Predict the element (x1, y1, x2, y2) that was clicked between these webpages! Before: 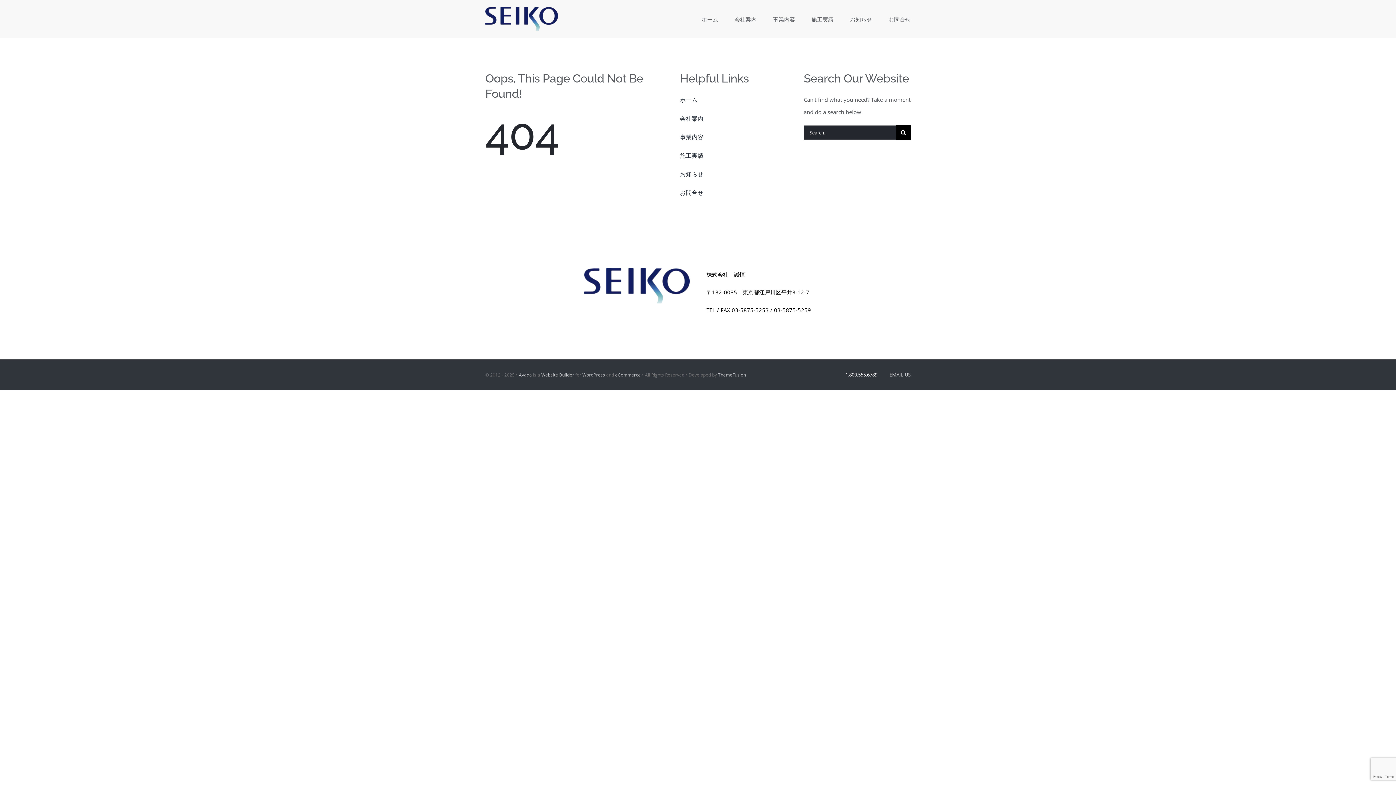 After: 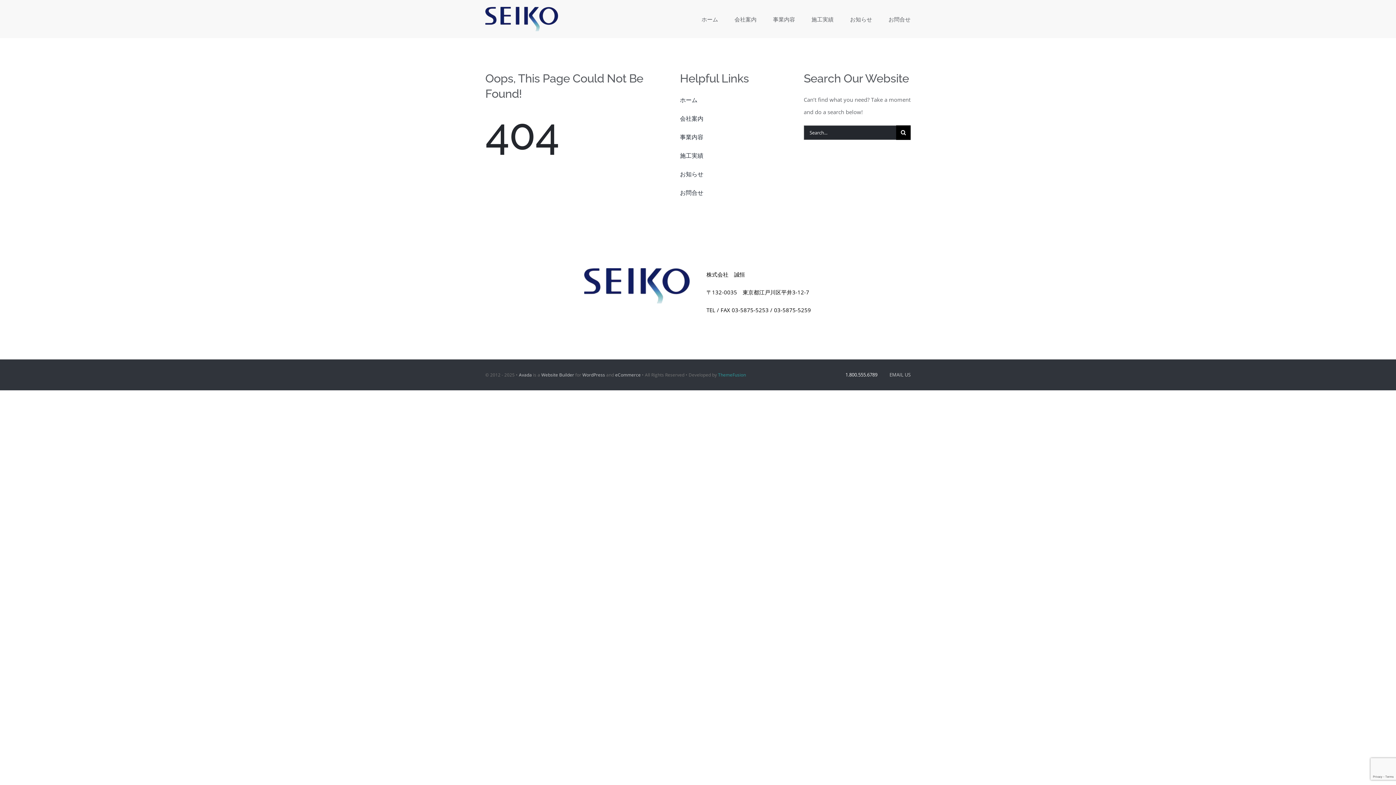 Action: label: ThemeFusion bbox: (718, 372, 746, 378)